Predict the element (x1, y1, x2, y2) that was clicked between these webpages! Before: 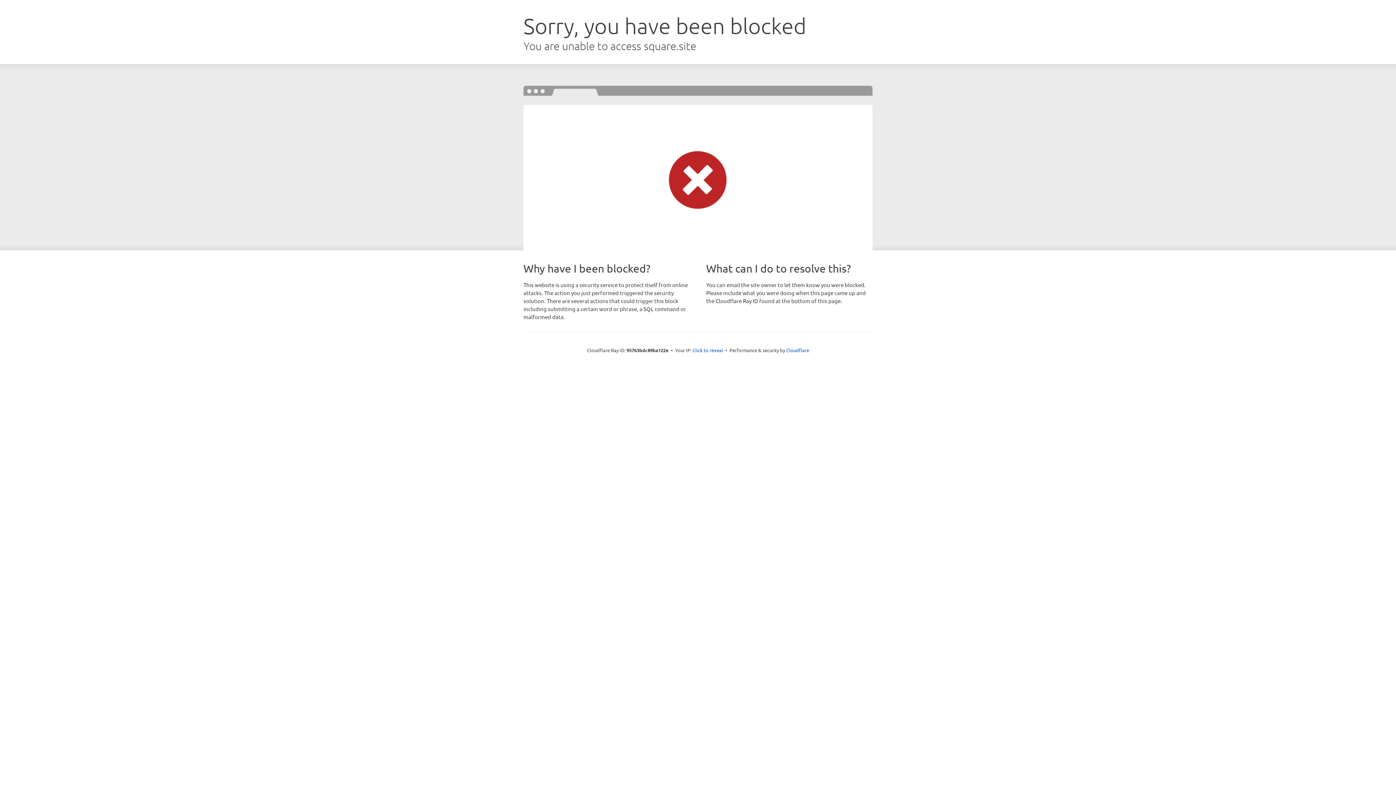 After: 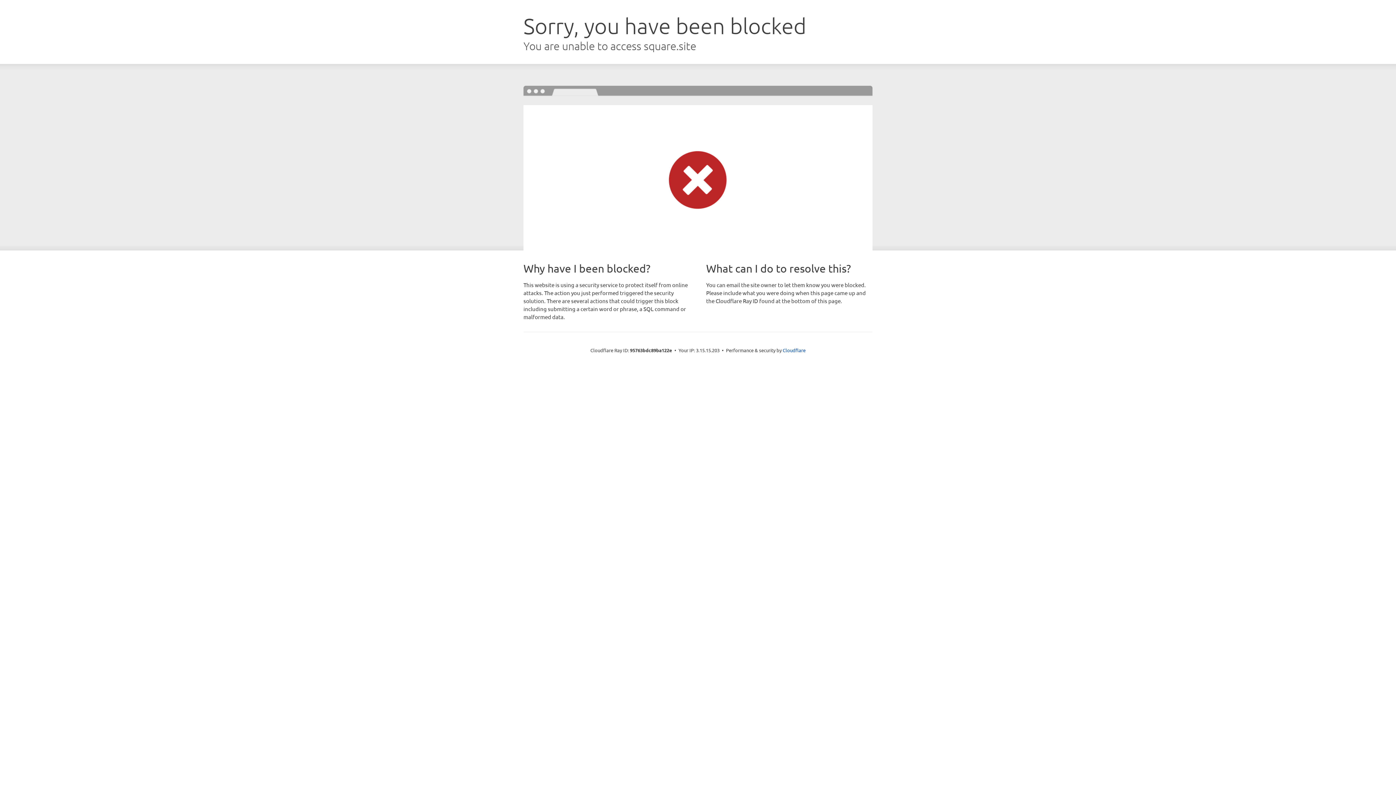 Action: bbox: (692, 346, 723, 353) label: Click to reveal